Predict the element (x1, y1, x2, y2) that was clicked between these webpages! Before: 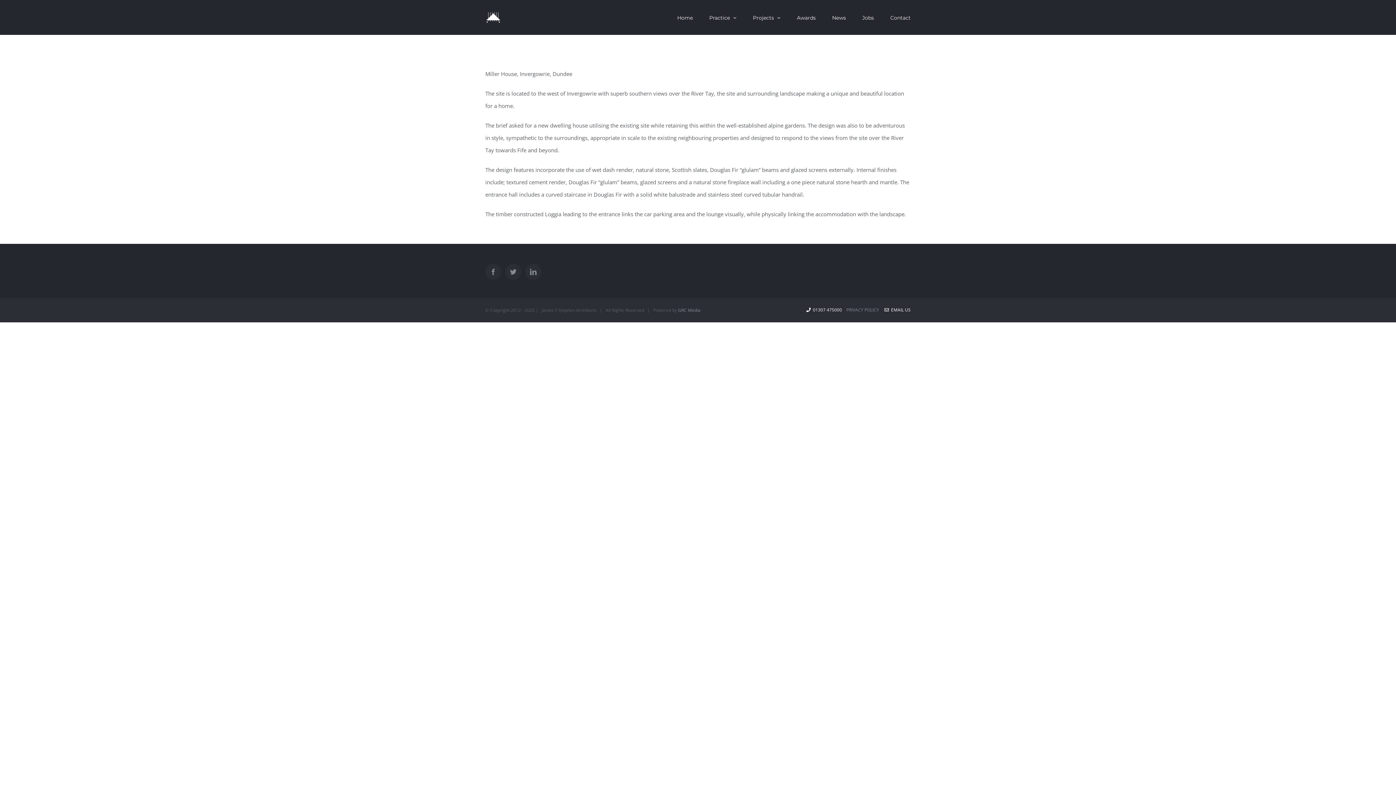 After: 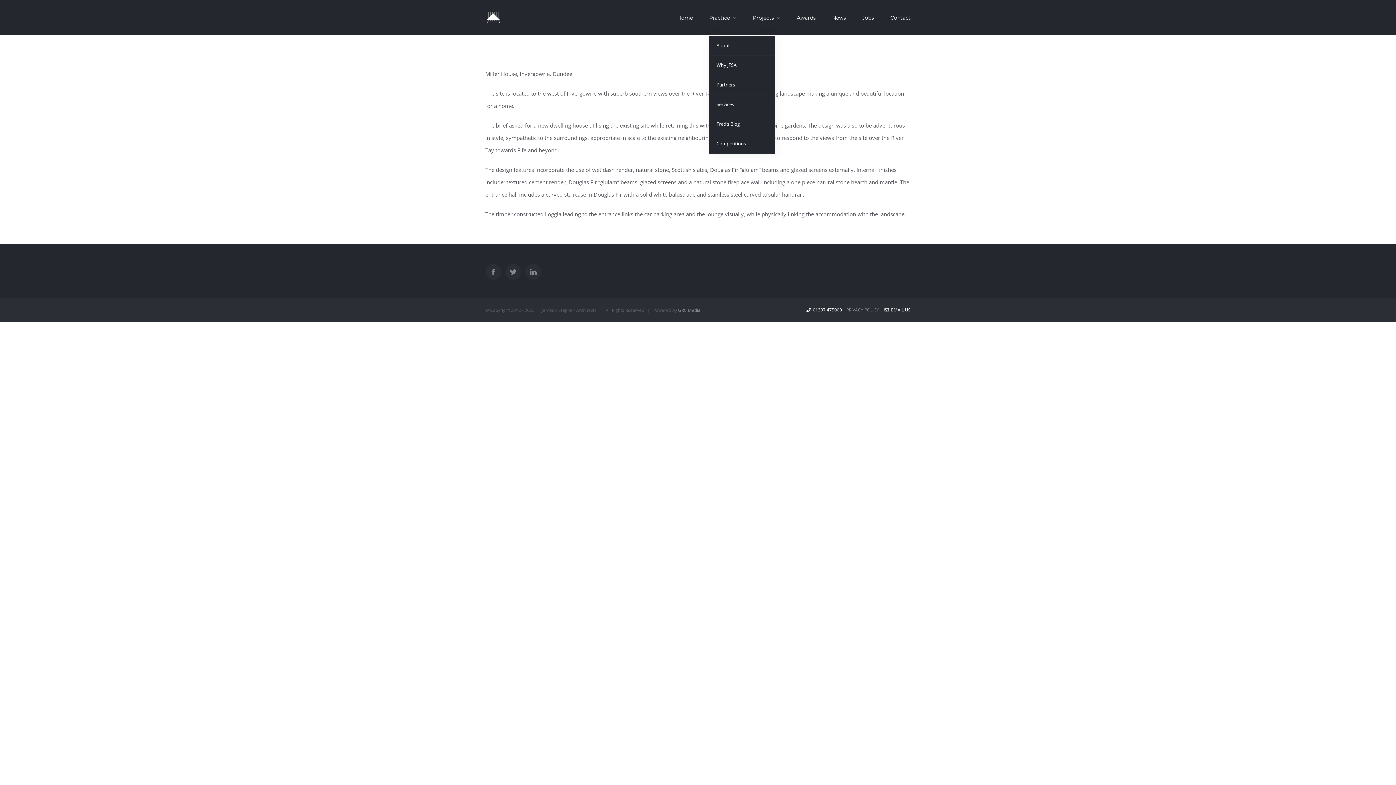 Action: label: Practice bbox: (709, 0, 736, 34)